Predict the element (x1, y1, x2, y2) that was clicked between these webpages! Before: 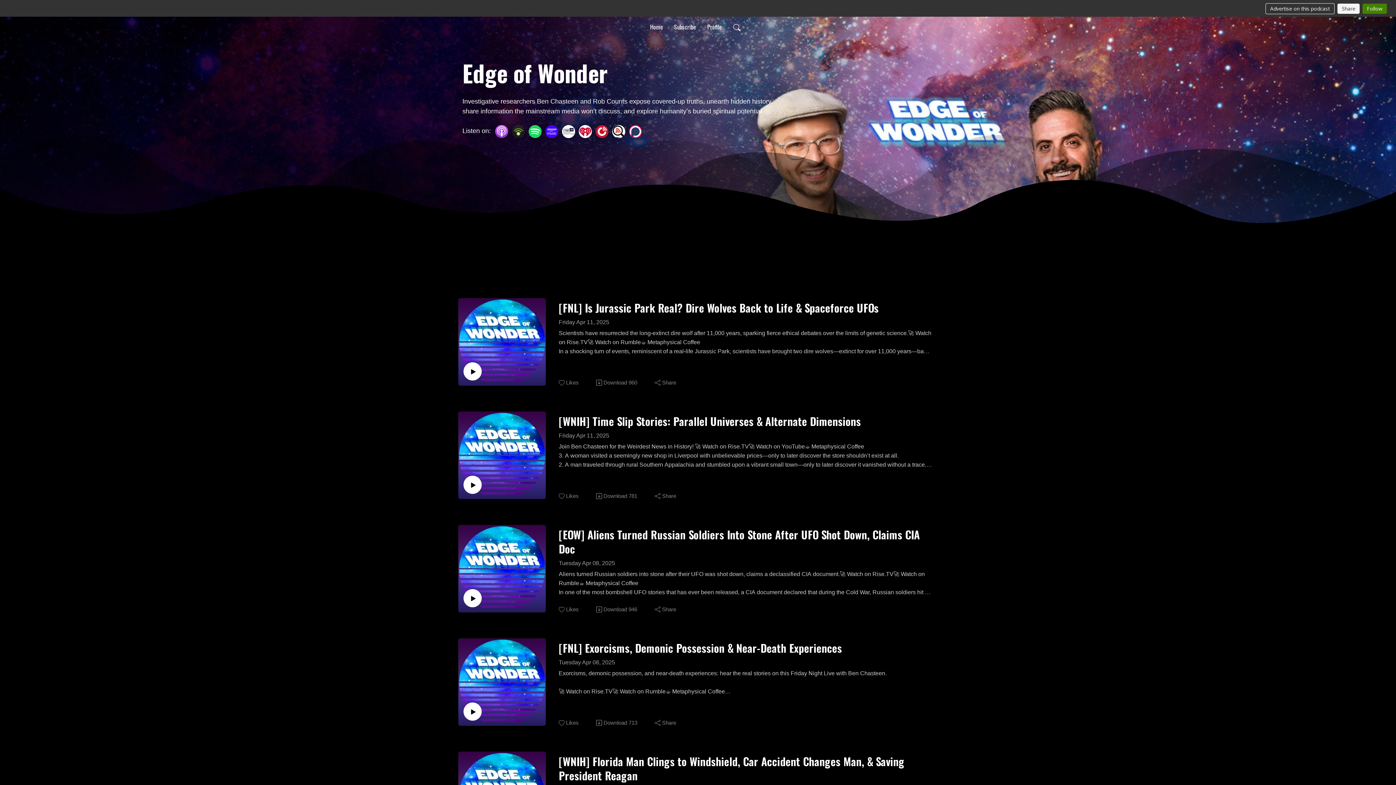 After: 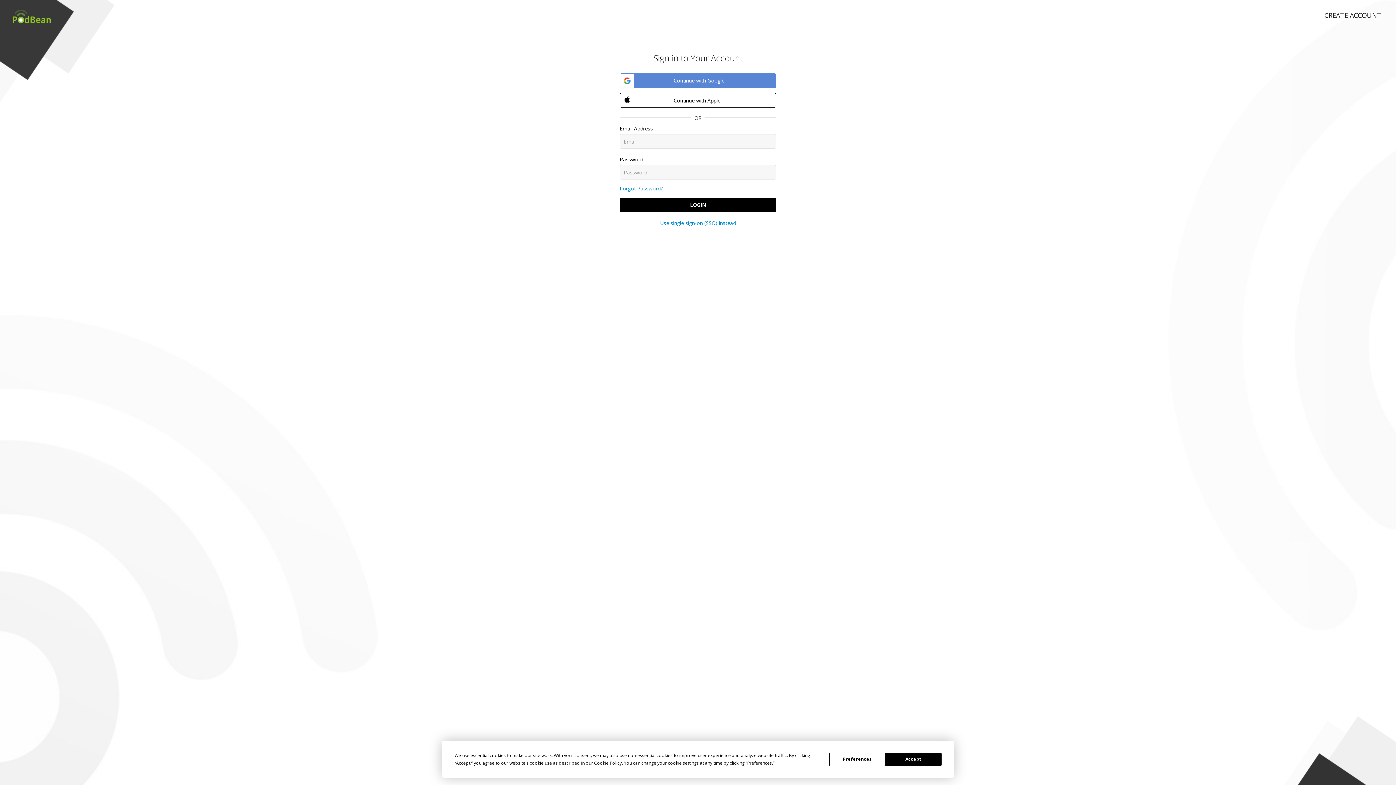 Action: label: Likes bbox: (558, 378, 579, 386)